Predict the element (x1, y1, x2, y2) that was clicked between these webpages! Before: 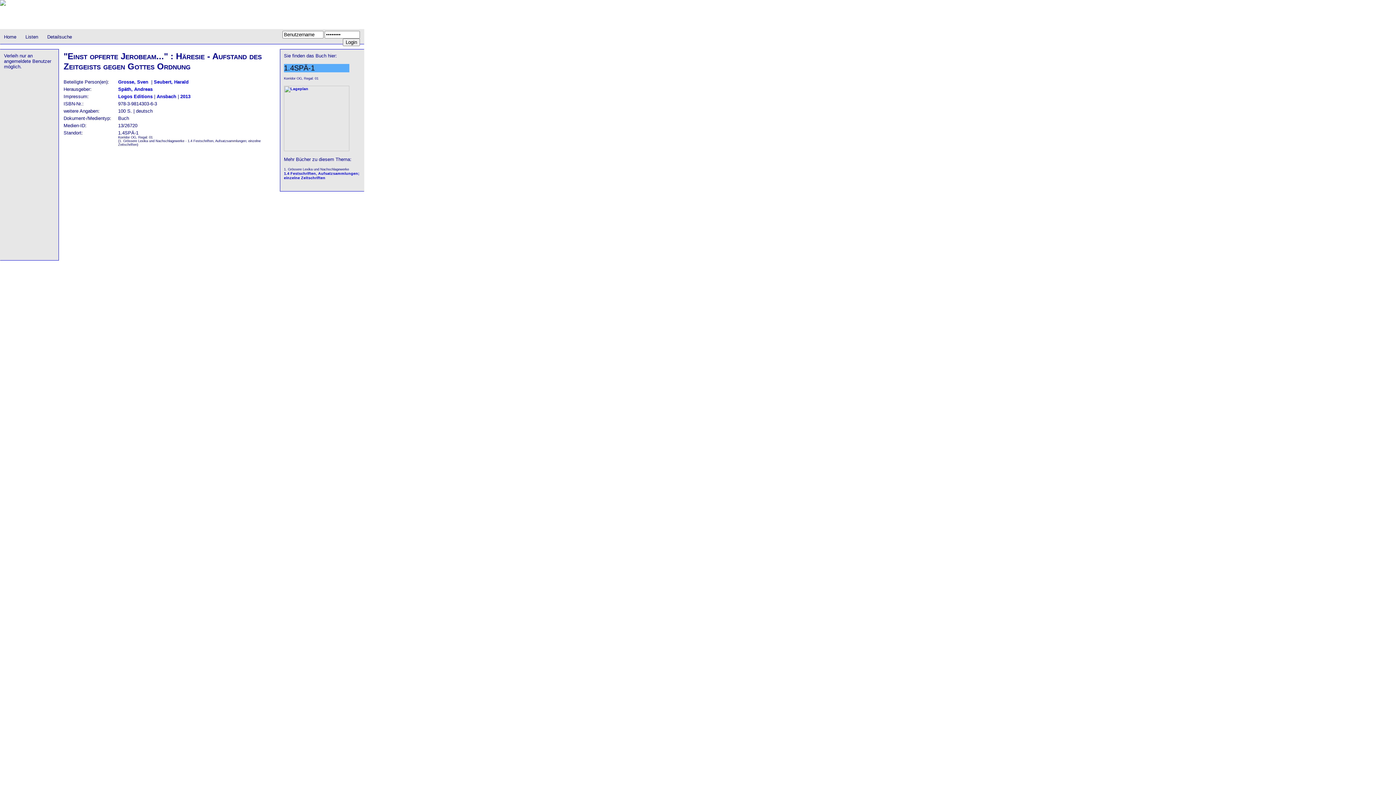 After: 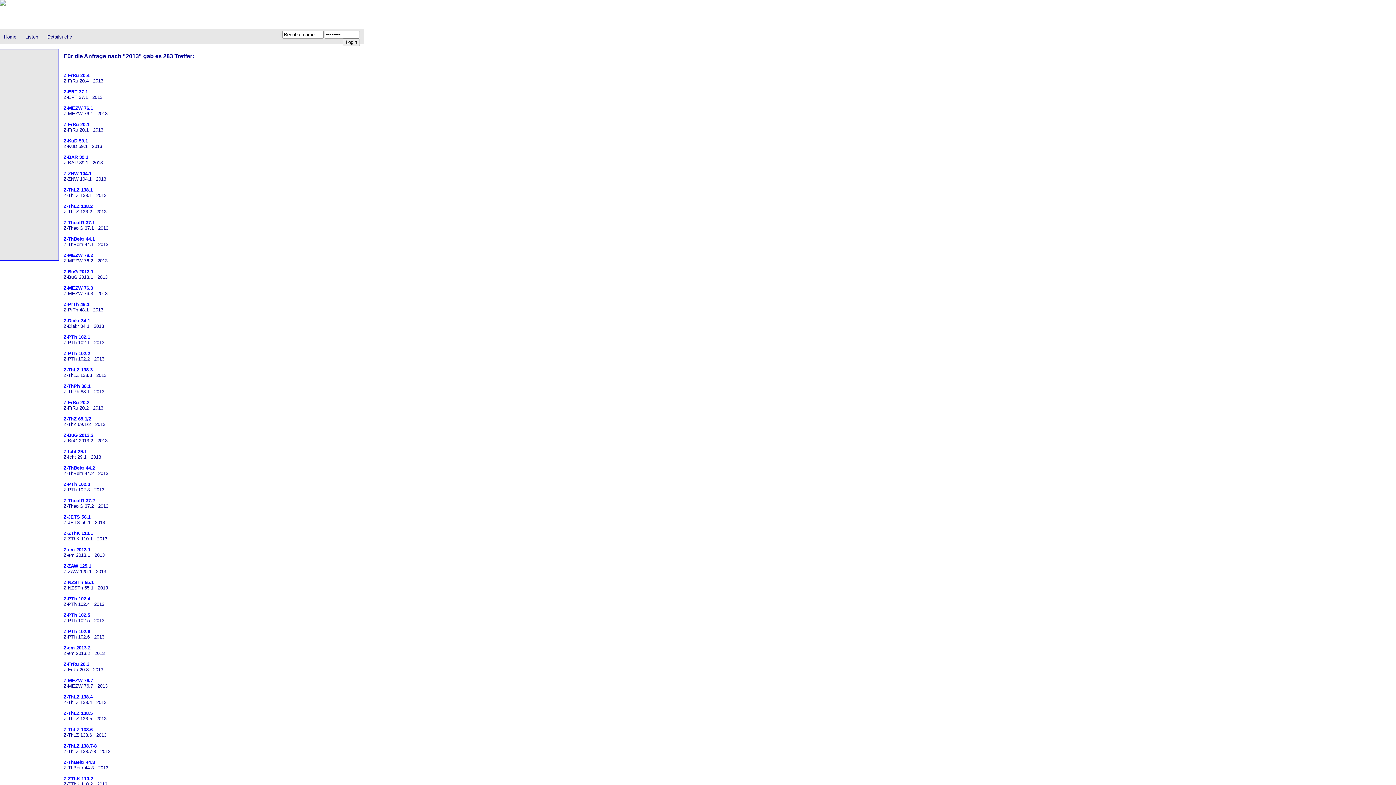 Action: bbox: (180, 93, 190, 99) label: 2013